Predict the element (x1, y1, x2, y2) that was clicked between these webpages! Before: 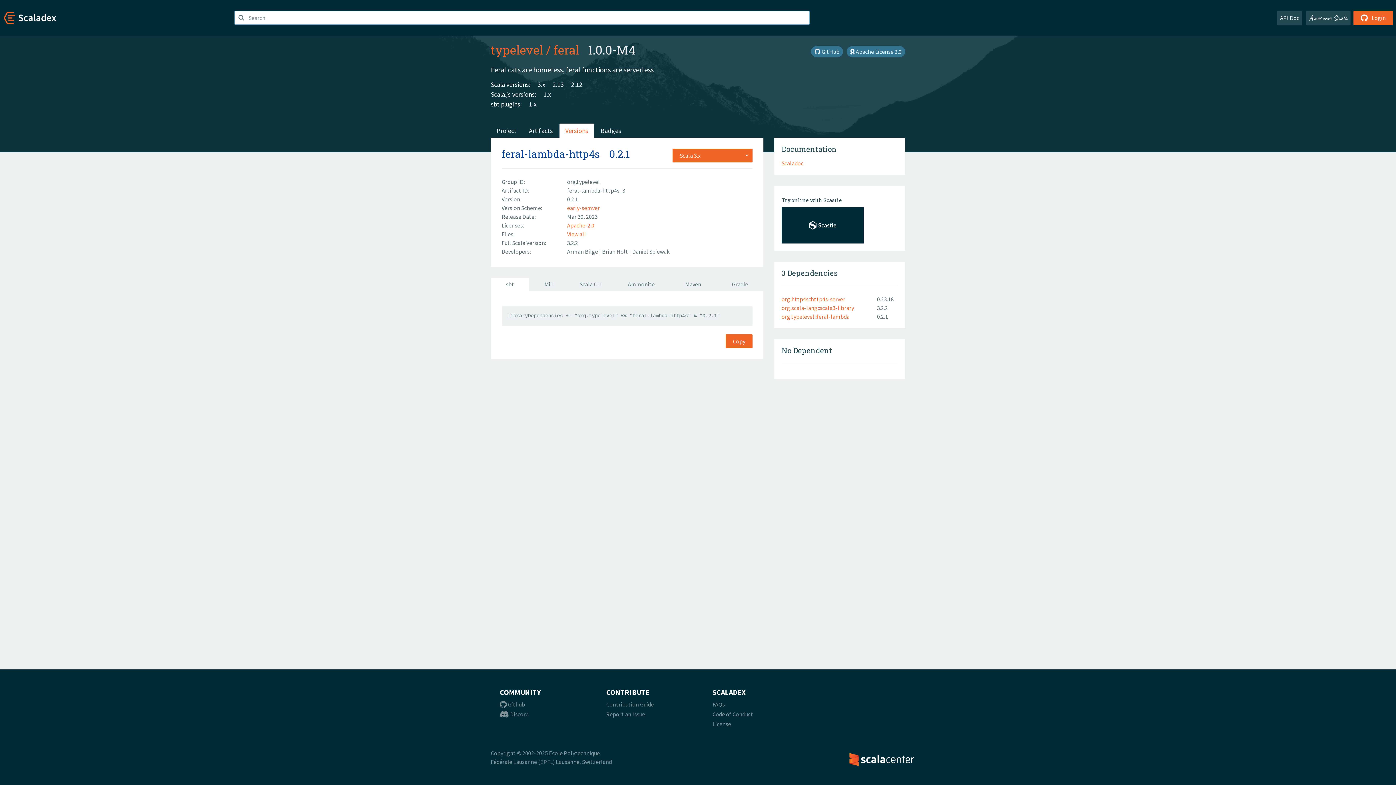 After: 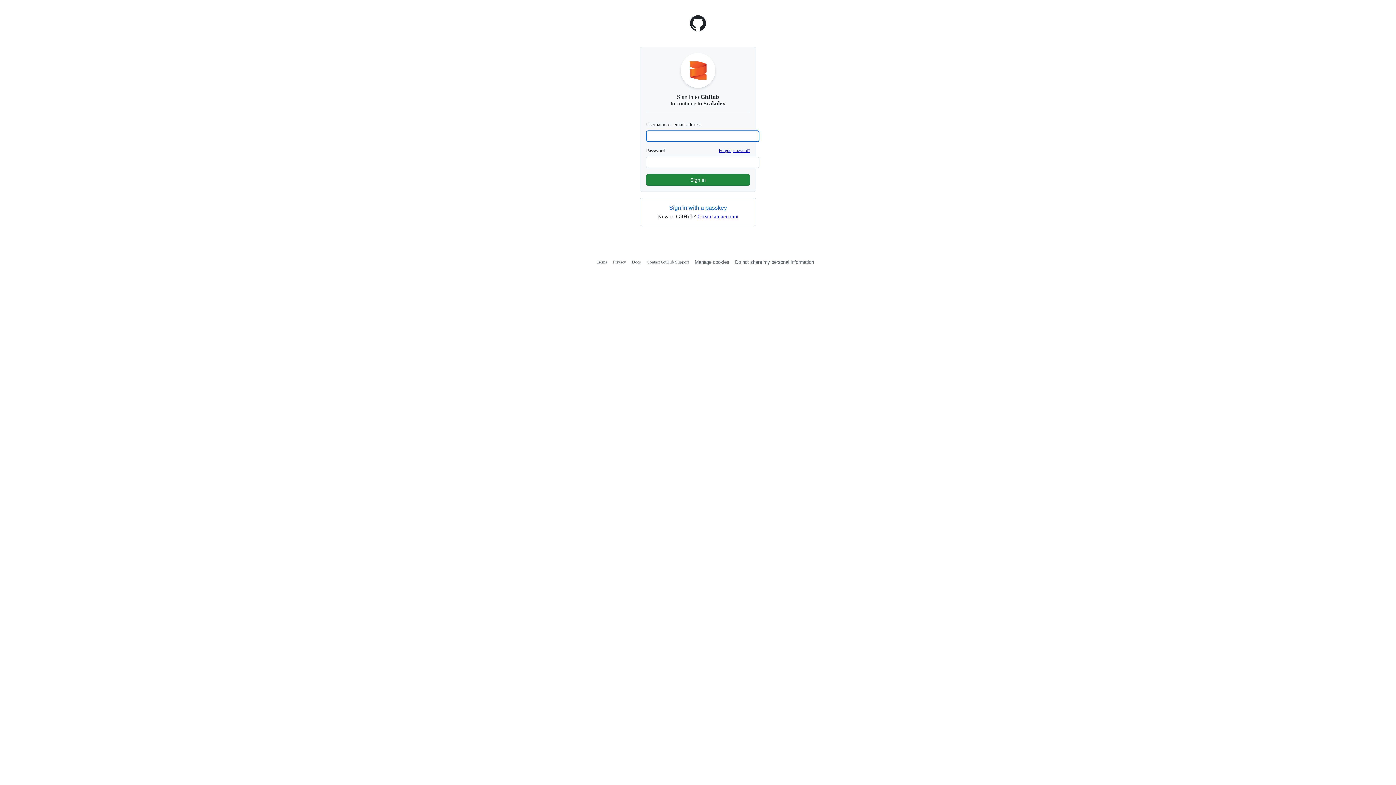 Action: bbox: (1353, 10, 1393, 25) label:  Login